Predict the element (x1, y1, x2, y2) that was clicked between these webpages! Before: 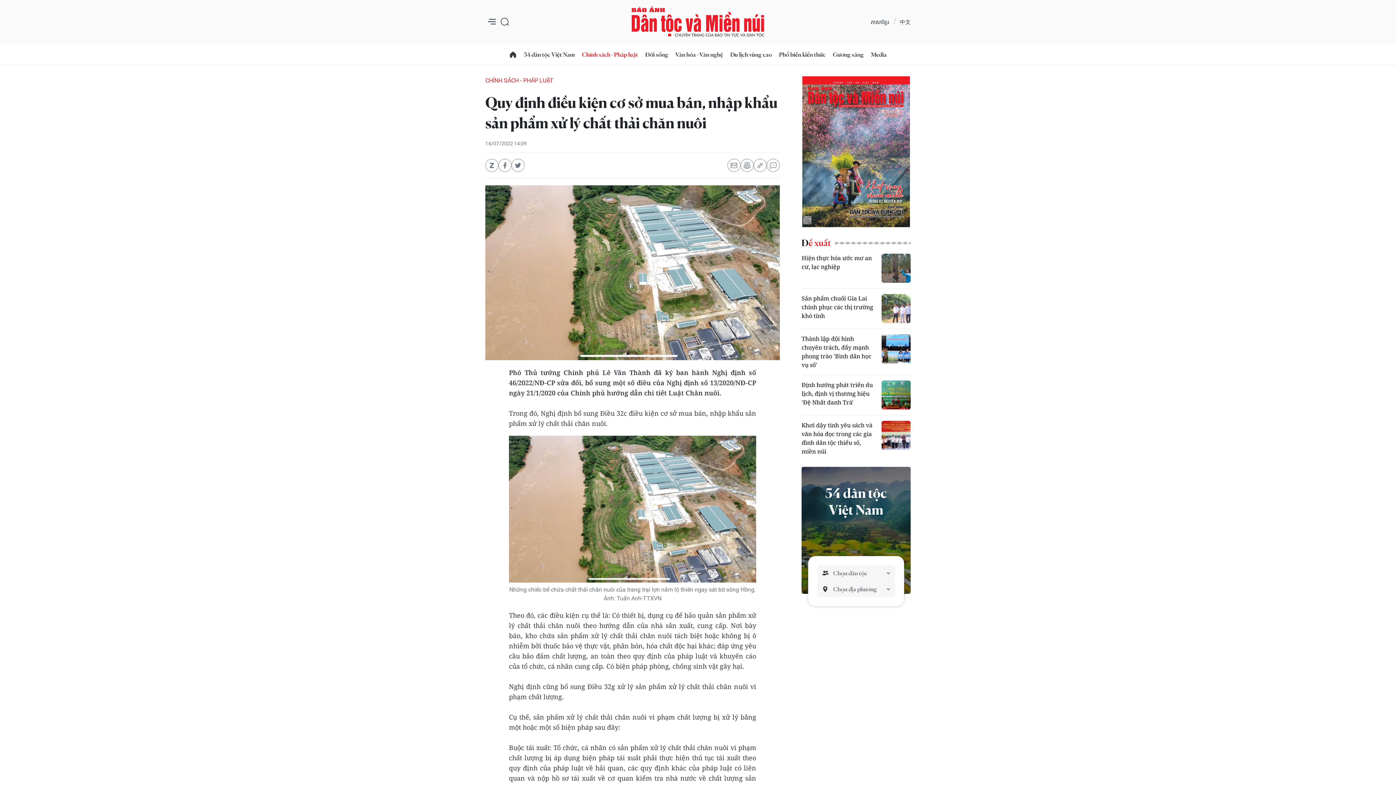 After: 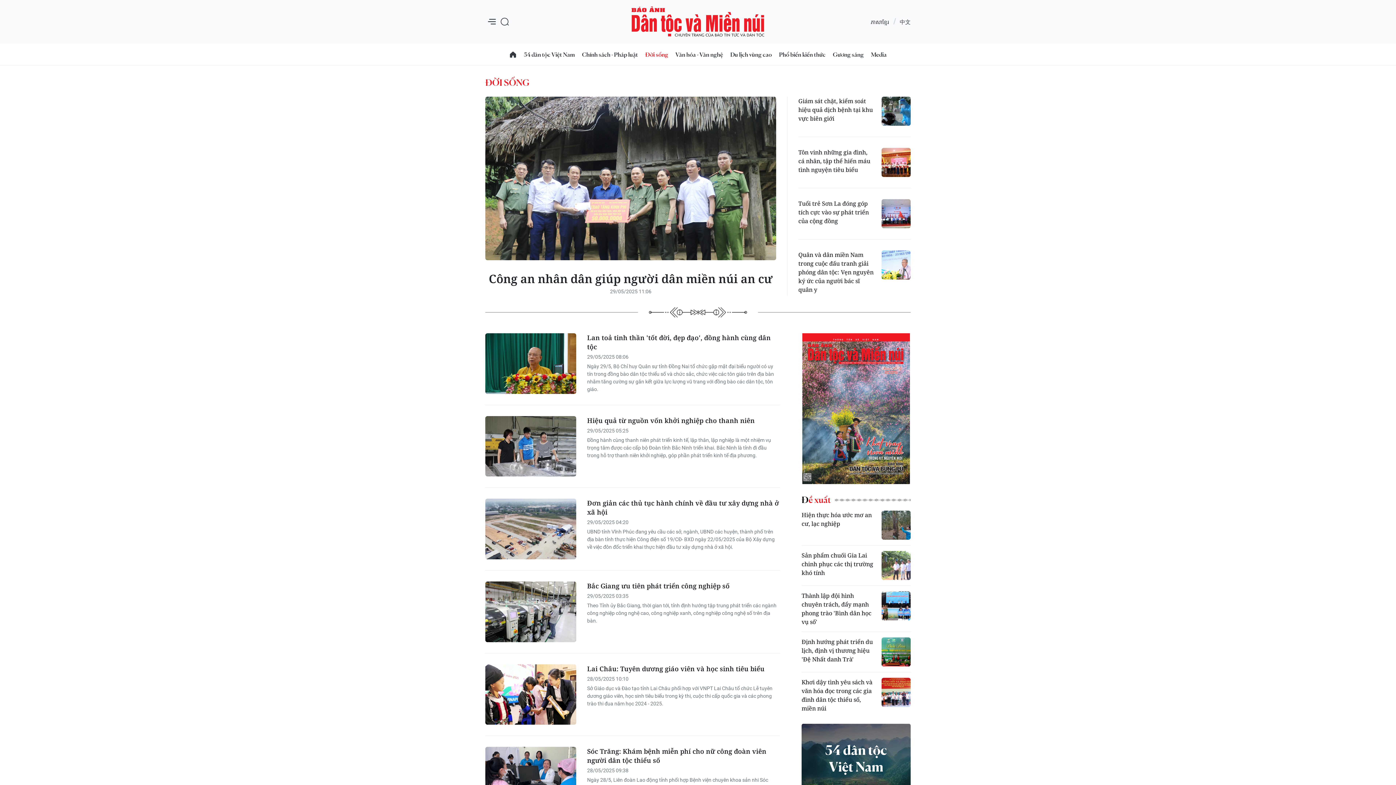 Action: label: Đời sống bbox: (641, 44, 672, 64)